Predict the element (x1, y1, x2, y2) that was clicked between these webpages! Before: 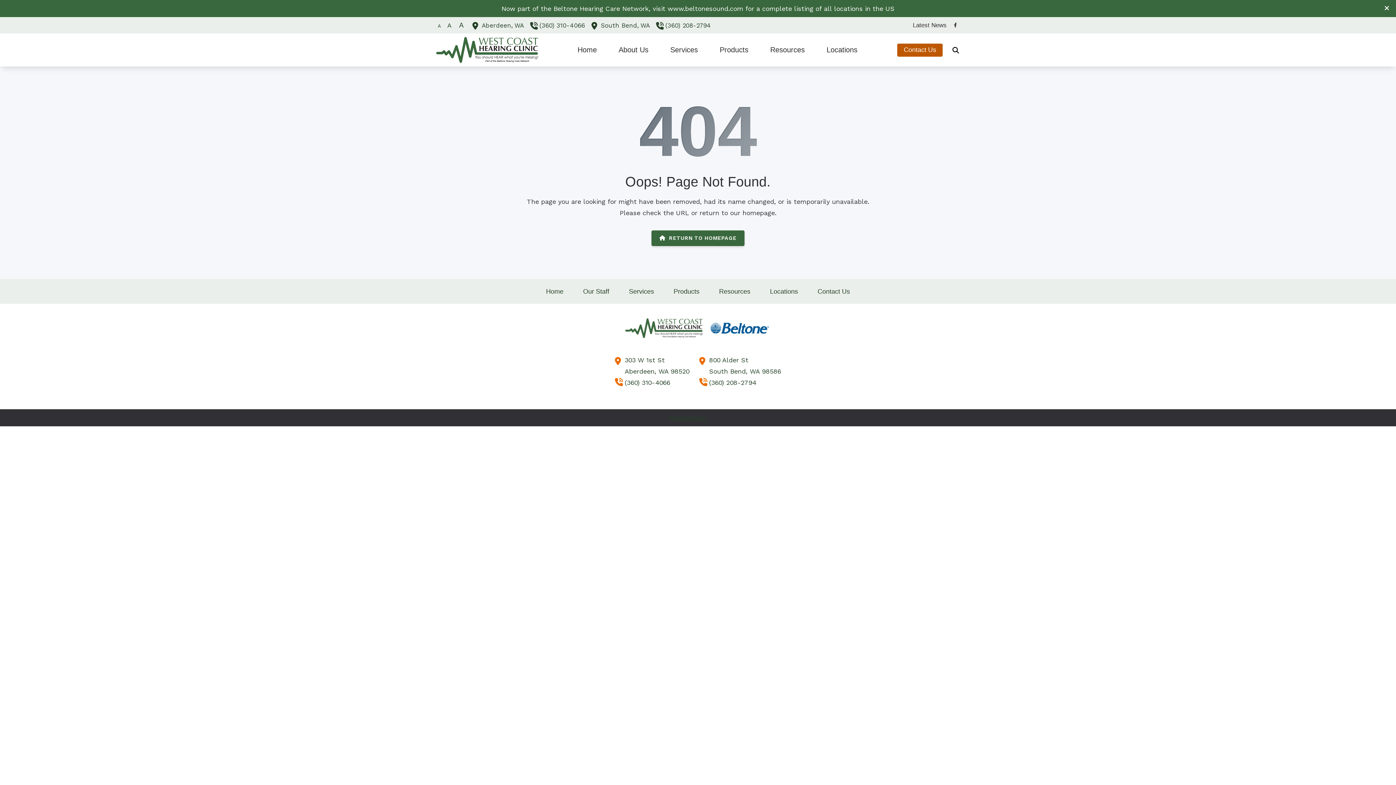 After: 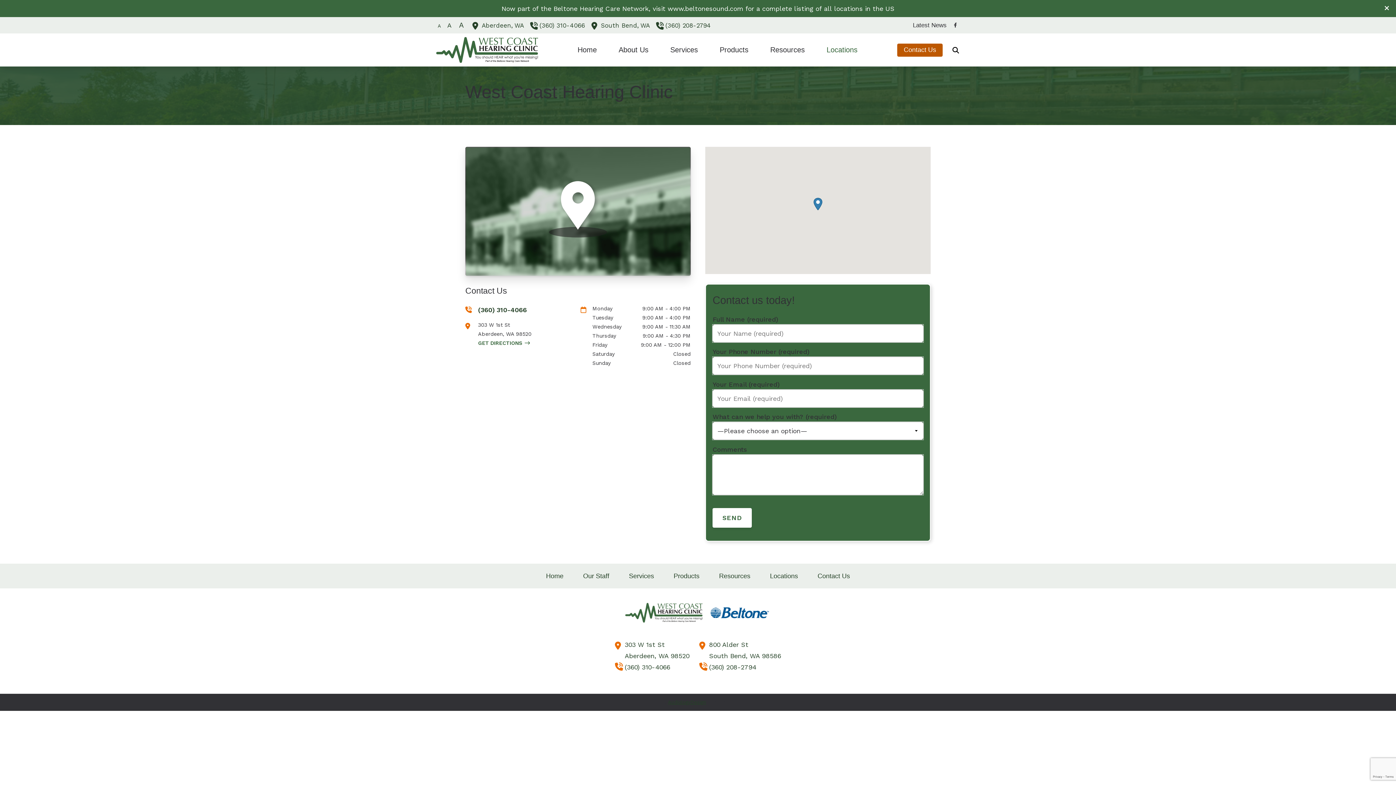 Action: bbox: (480, 19, 524, 32) label: Aberdeen,
WA